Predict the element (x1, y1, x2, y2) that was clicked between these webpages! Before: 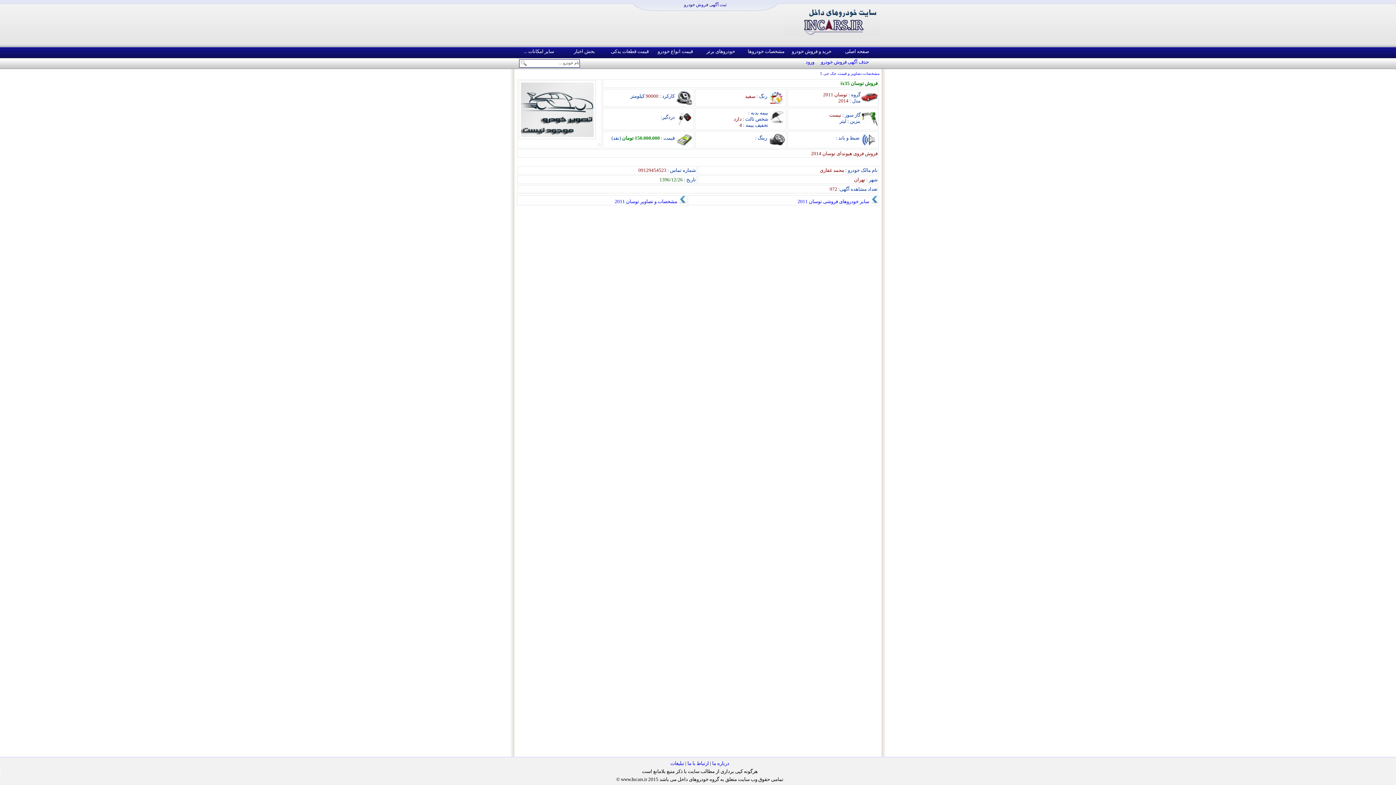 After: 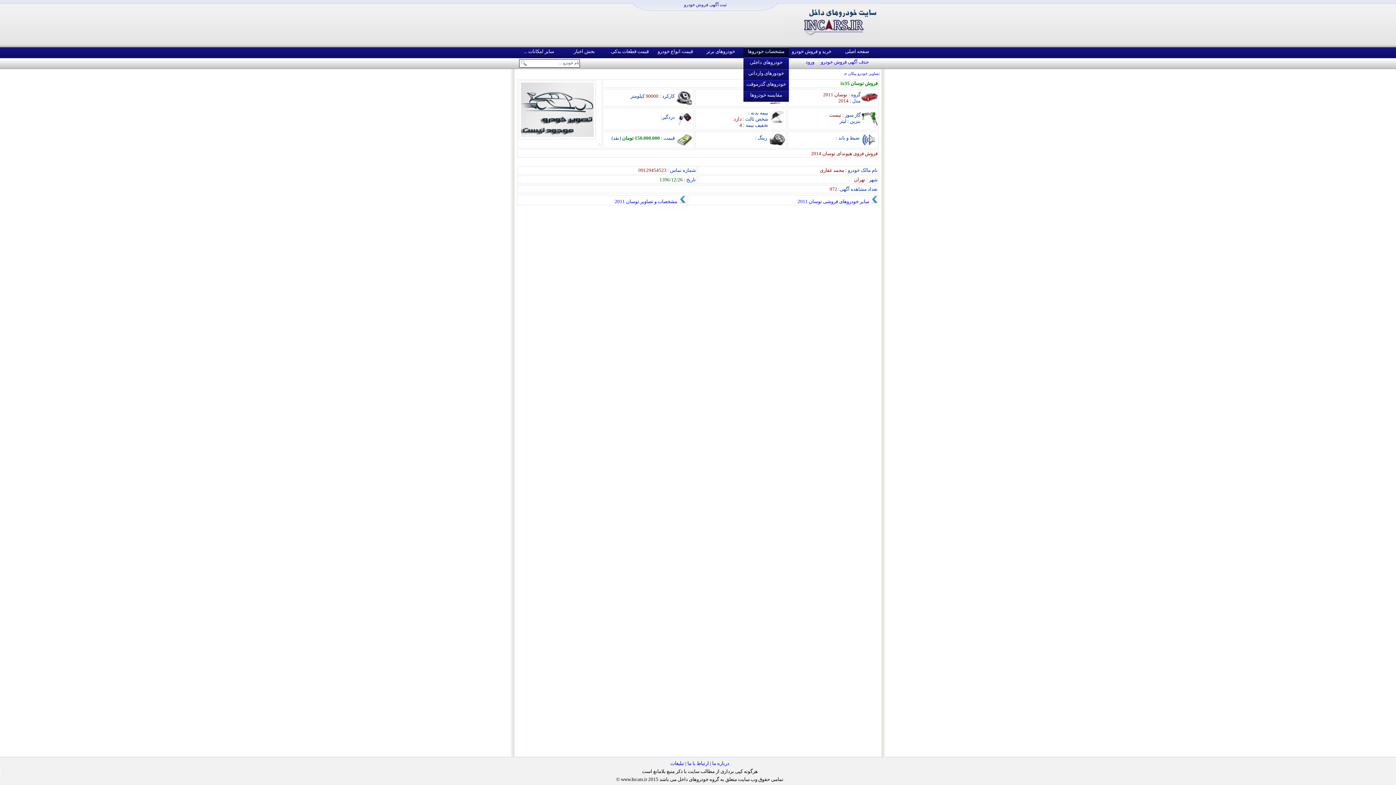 Action: bbox: (743, 47, 789, 58) label: مشخصات خودروها